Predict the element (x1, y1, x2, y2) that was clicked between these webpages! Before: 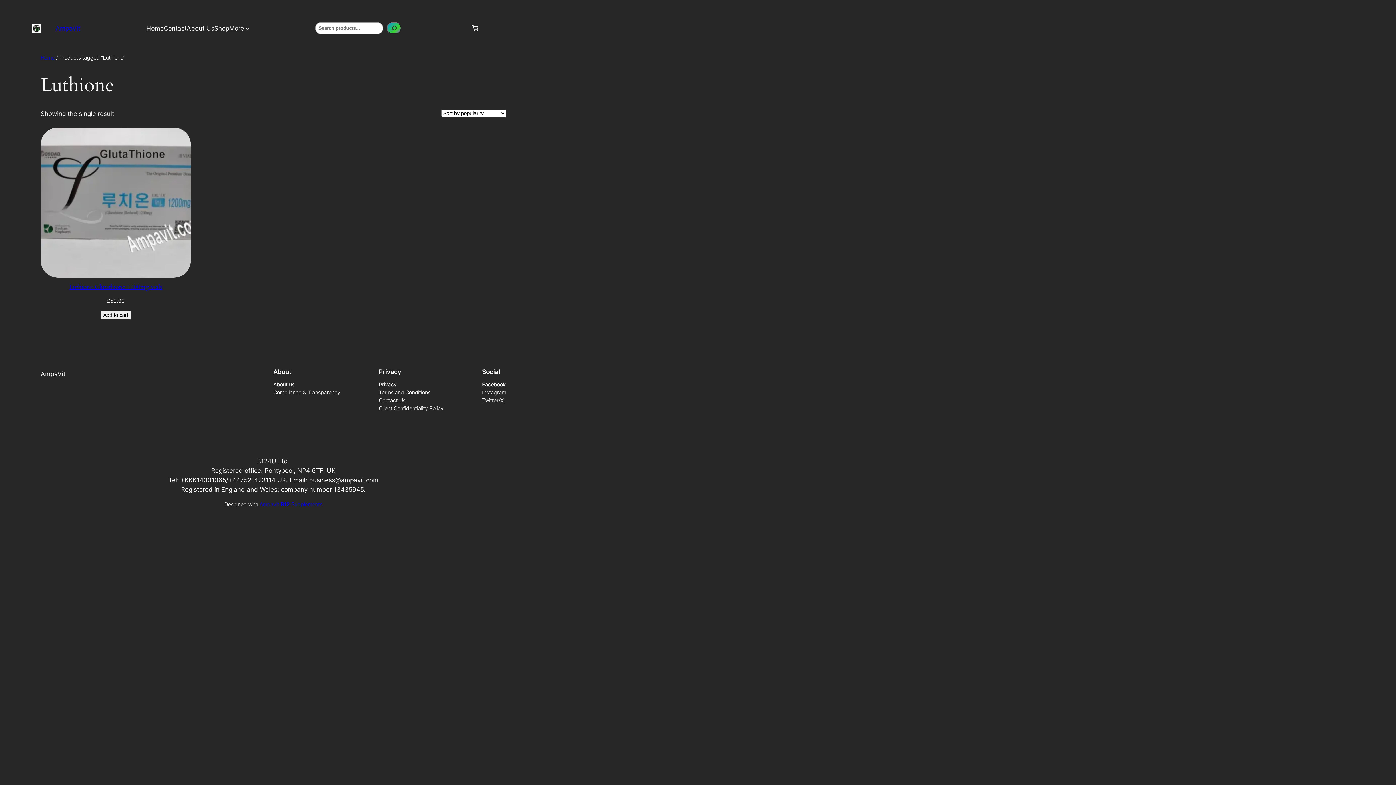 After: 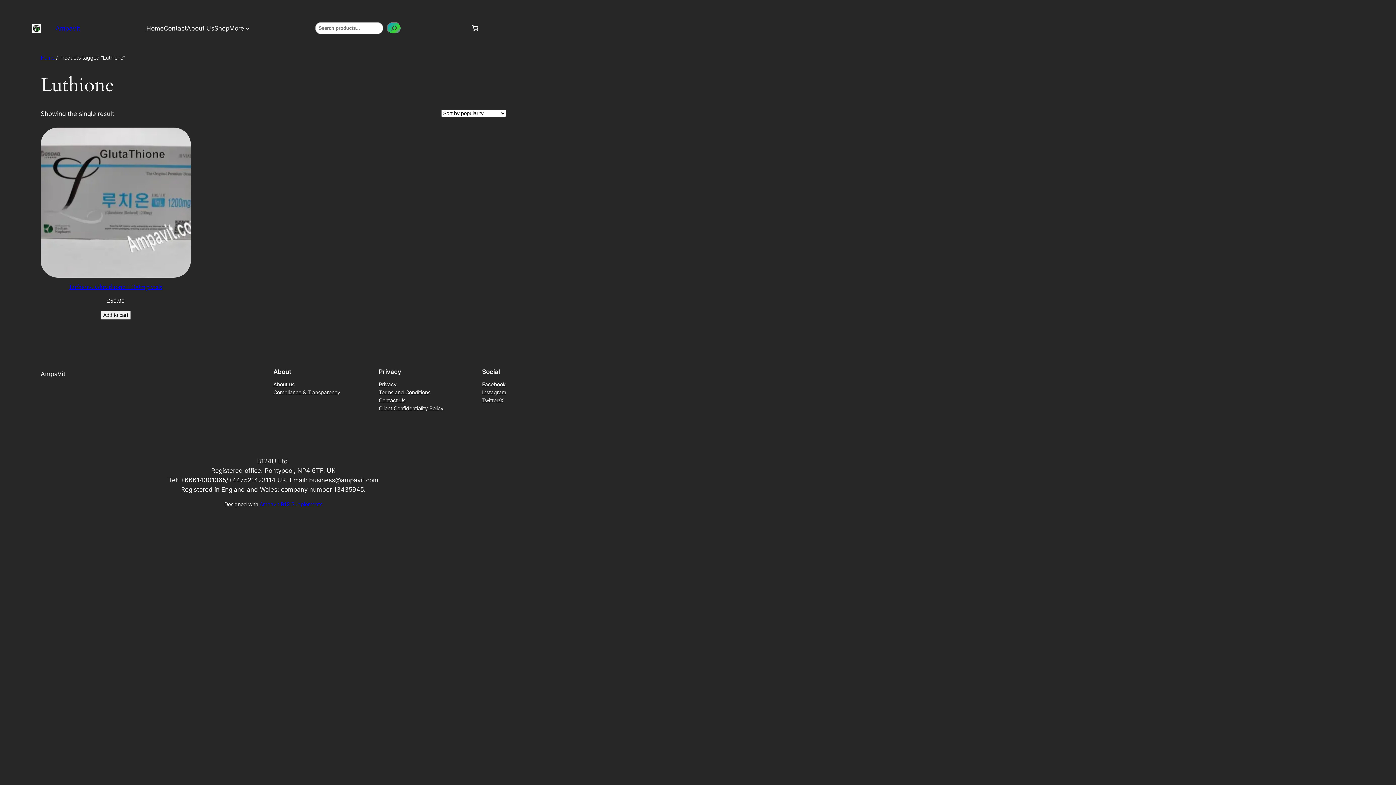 Action: bbox: (273, 388, 340, 396) label: Compliance & Transparency